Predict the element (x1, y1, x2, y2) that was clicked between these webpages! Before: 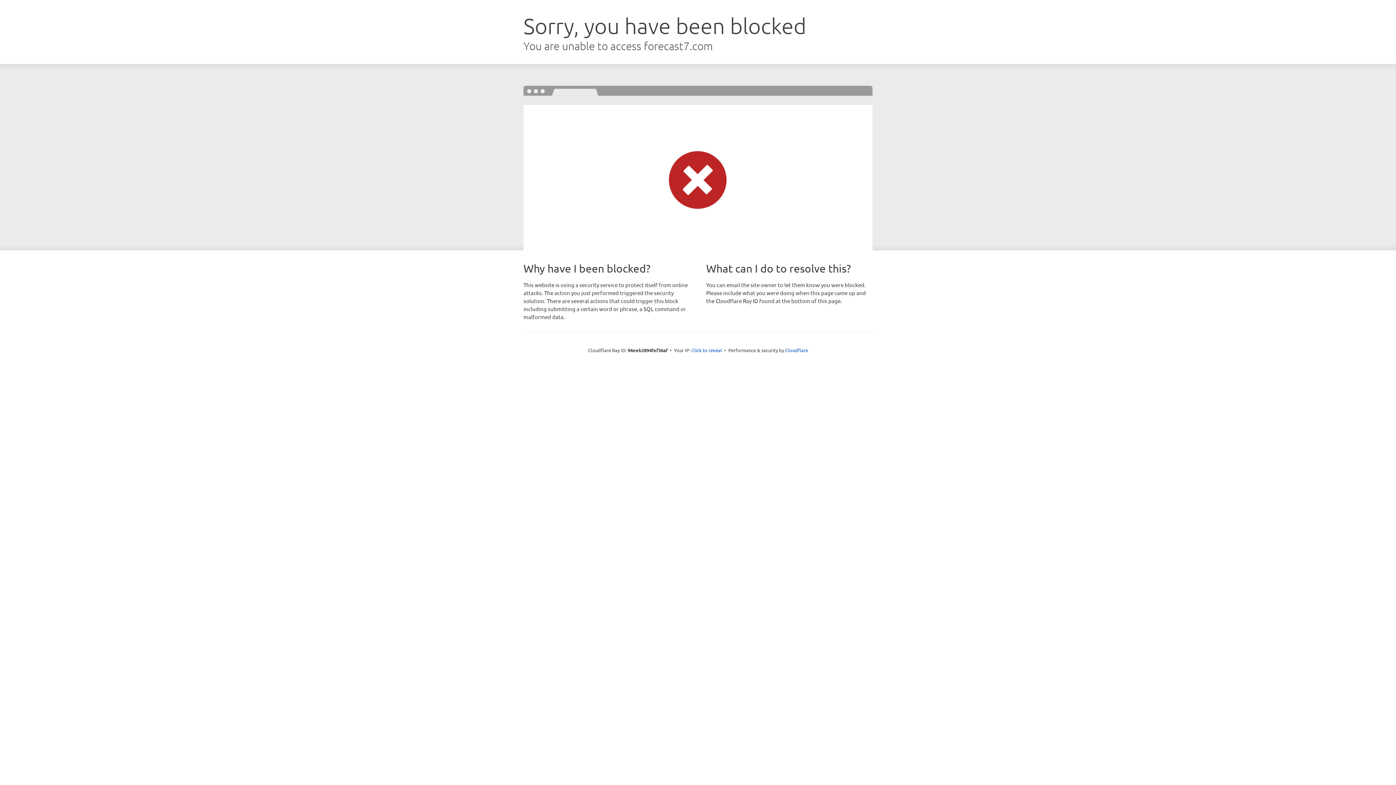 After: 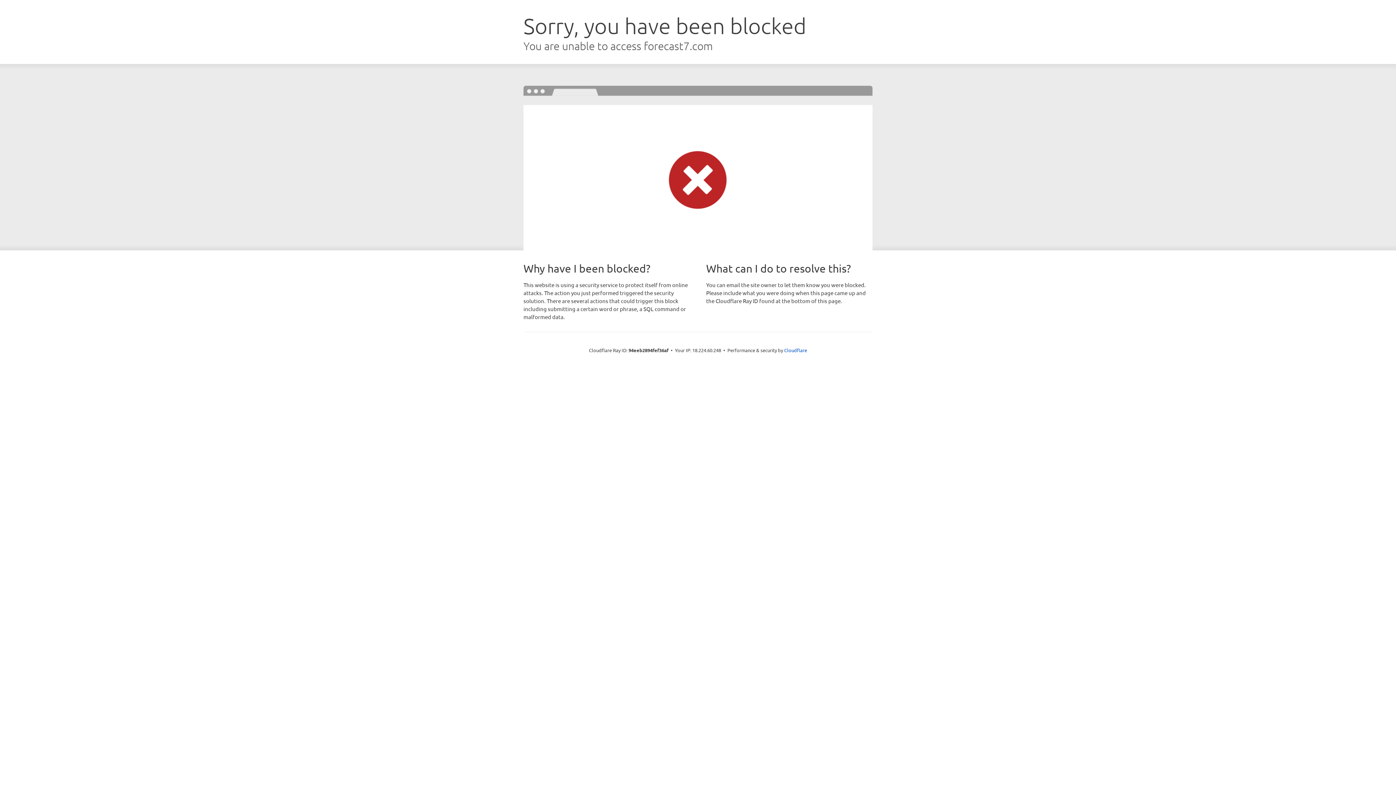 Action: bbox: (691, 346, 722, 353) label: Click to reveal